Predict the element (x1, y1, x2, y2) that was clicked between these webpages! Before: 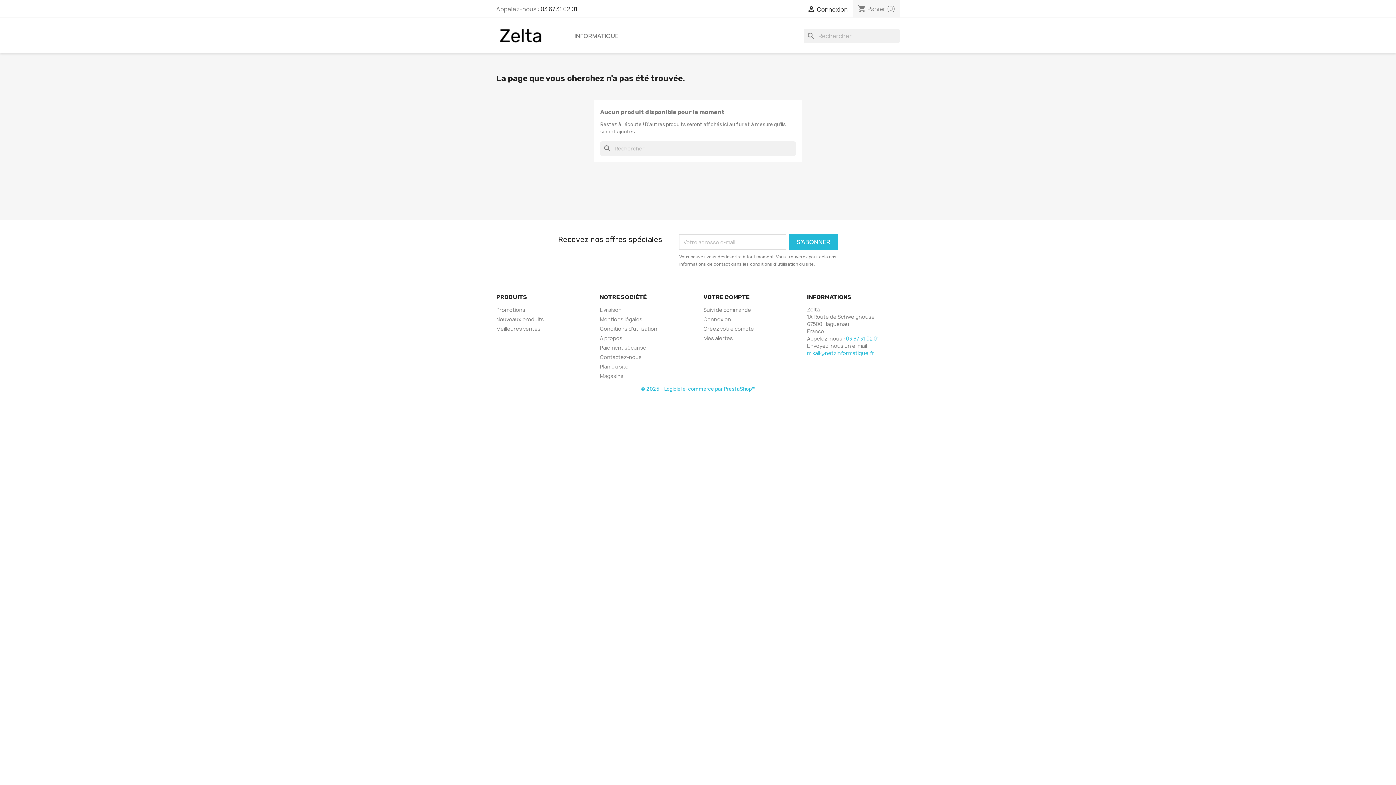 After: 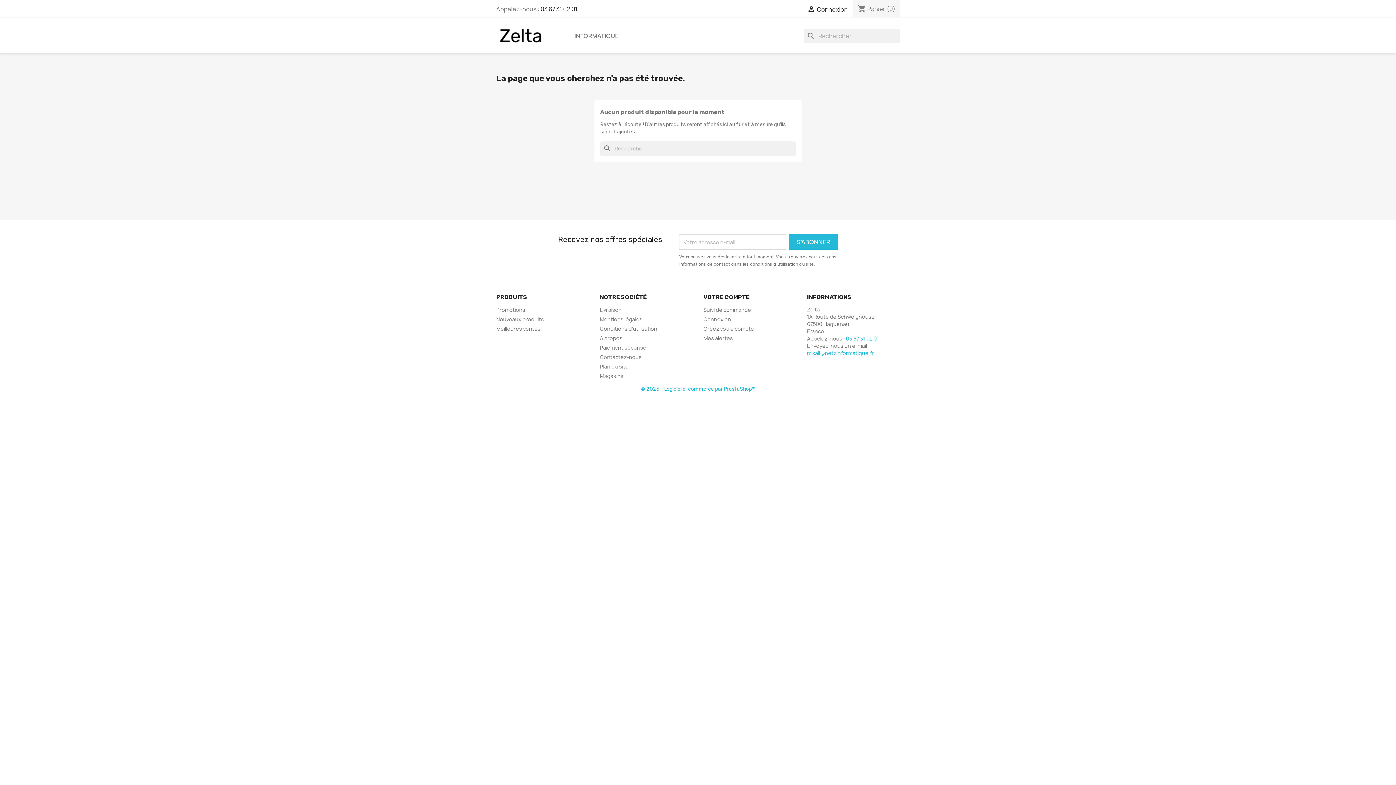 Action: bbox: (641, 386, 755, 392) label: © 2025 - Logiciel e-commerce par PrestaShop™